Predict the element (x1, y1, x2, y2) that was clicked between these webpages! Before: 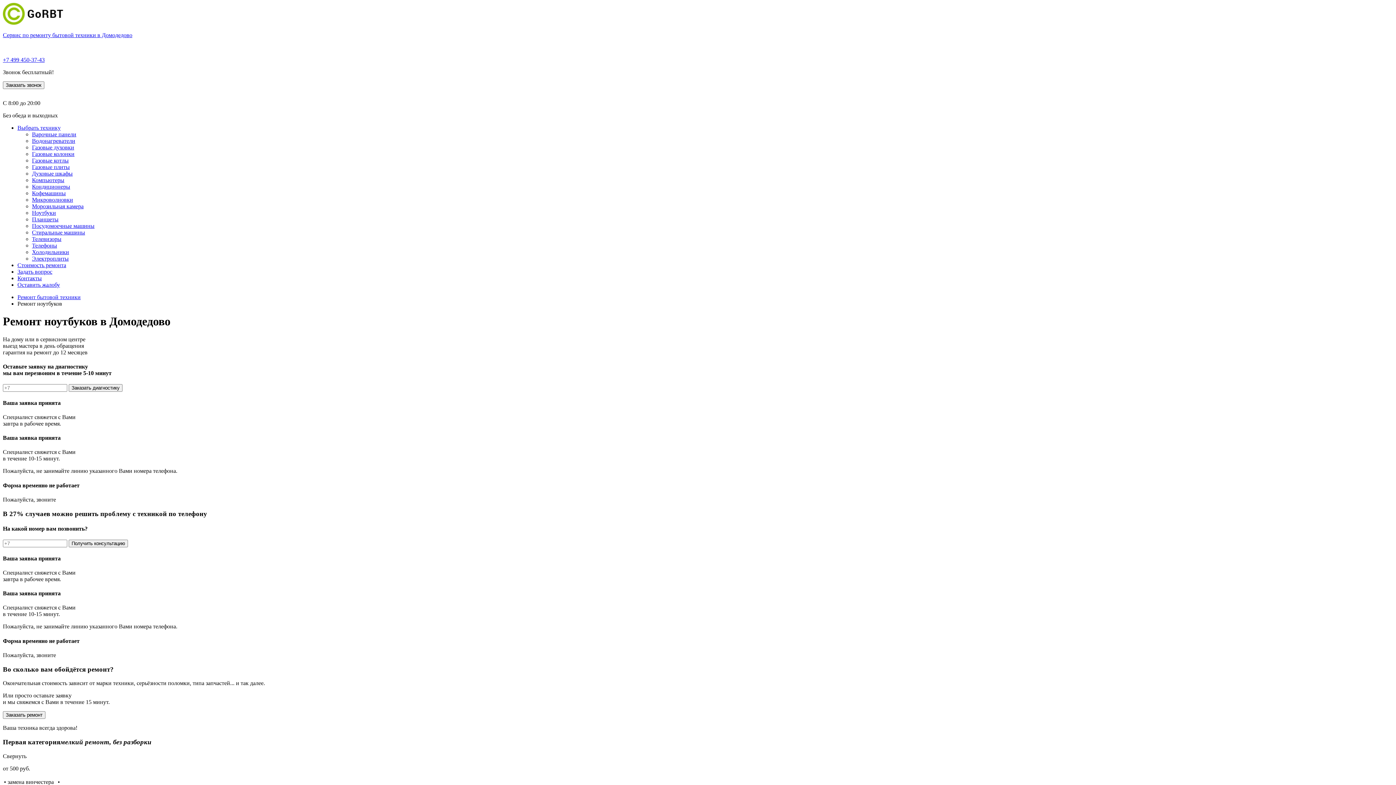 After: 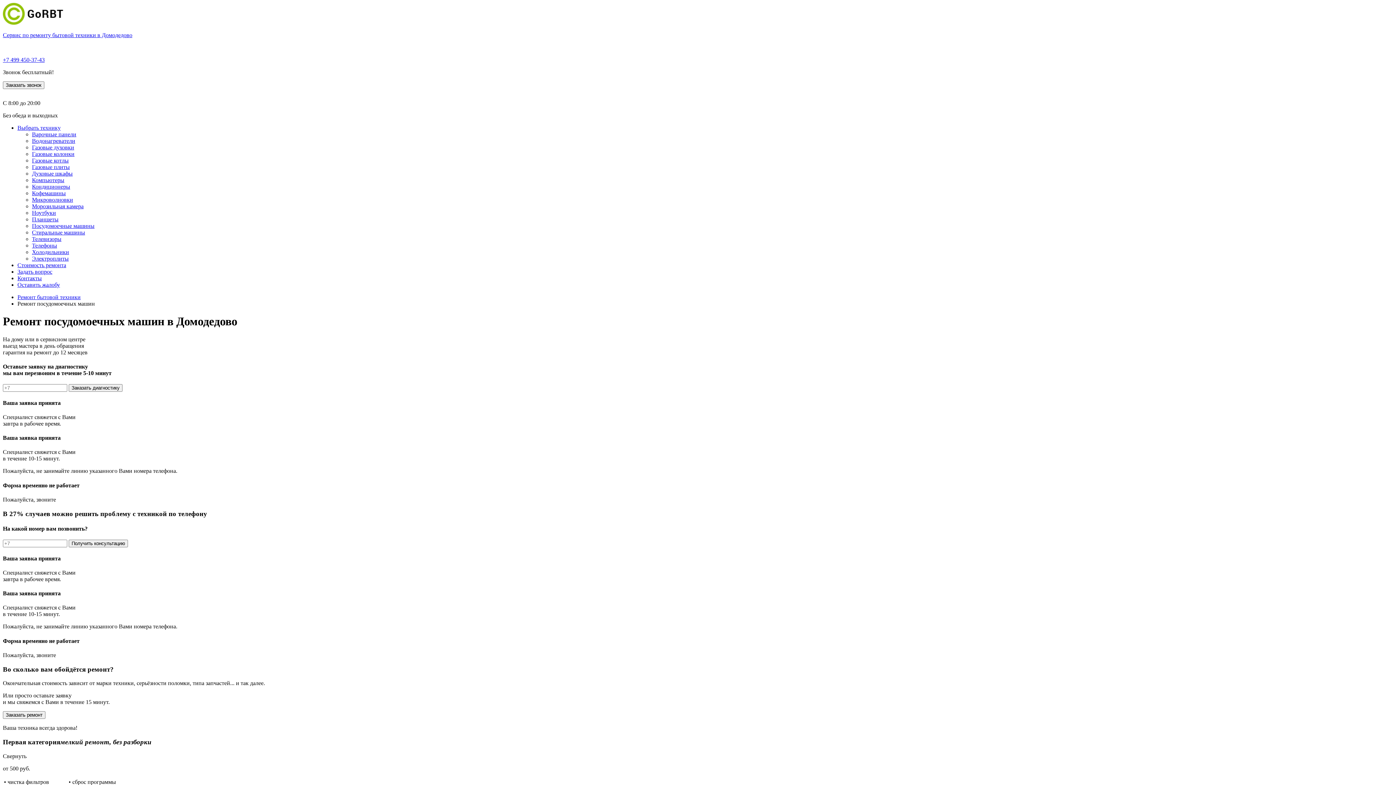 Action: bbox: (32, 222, 94, 229) label: Посудомоечные машины